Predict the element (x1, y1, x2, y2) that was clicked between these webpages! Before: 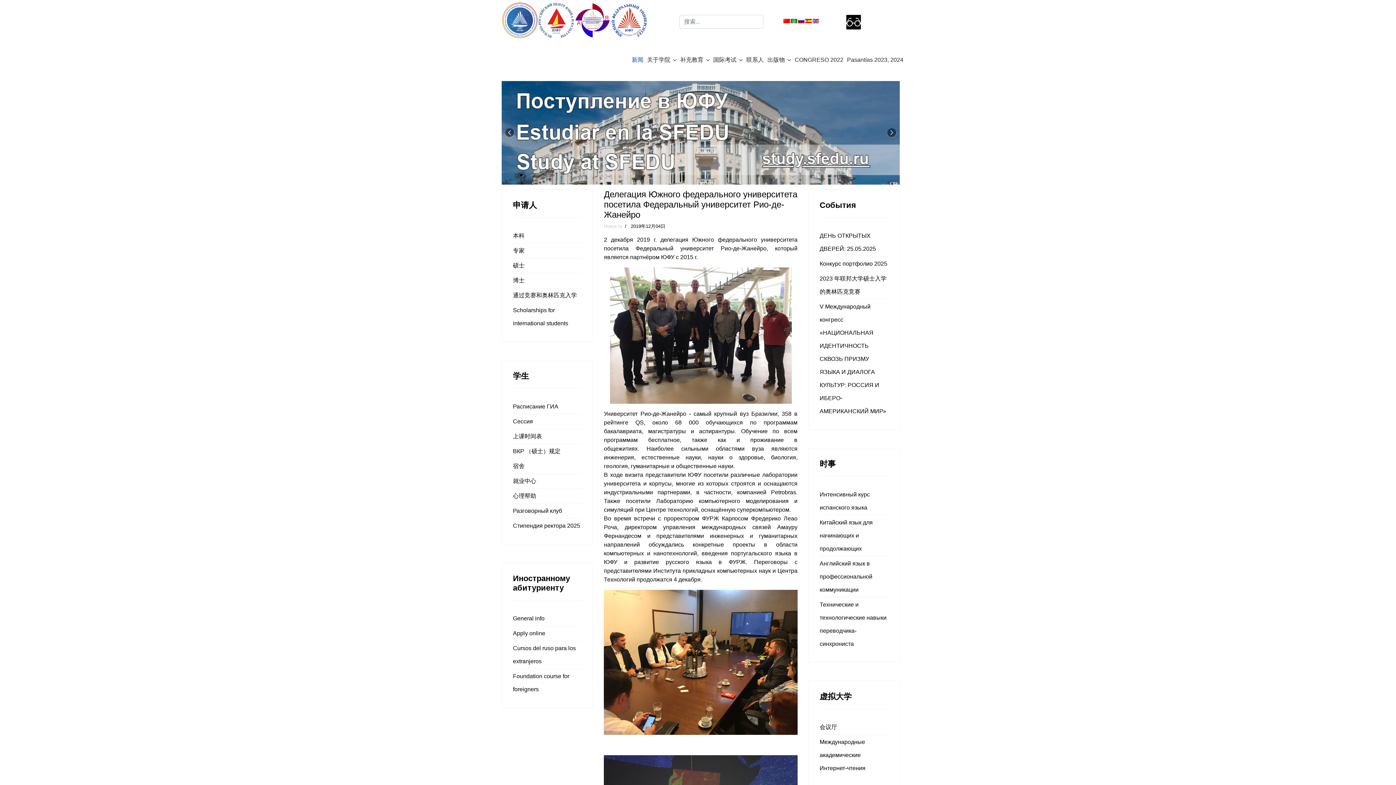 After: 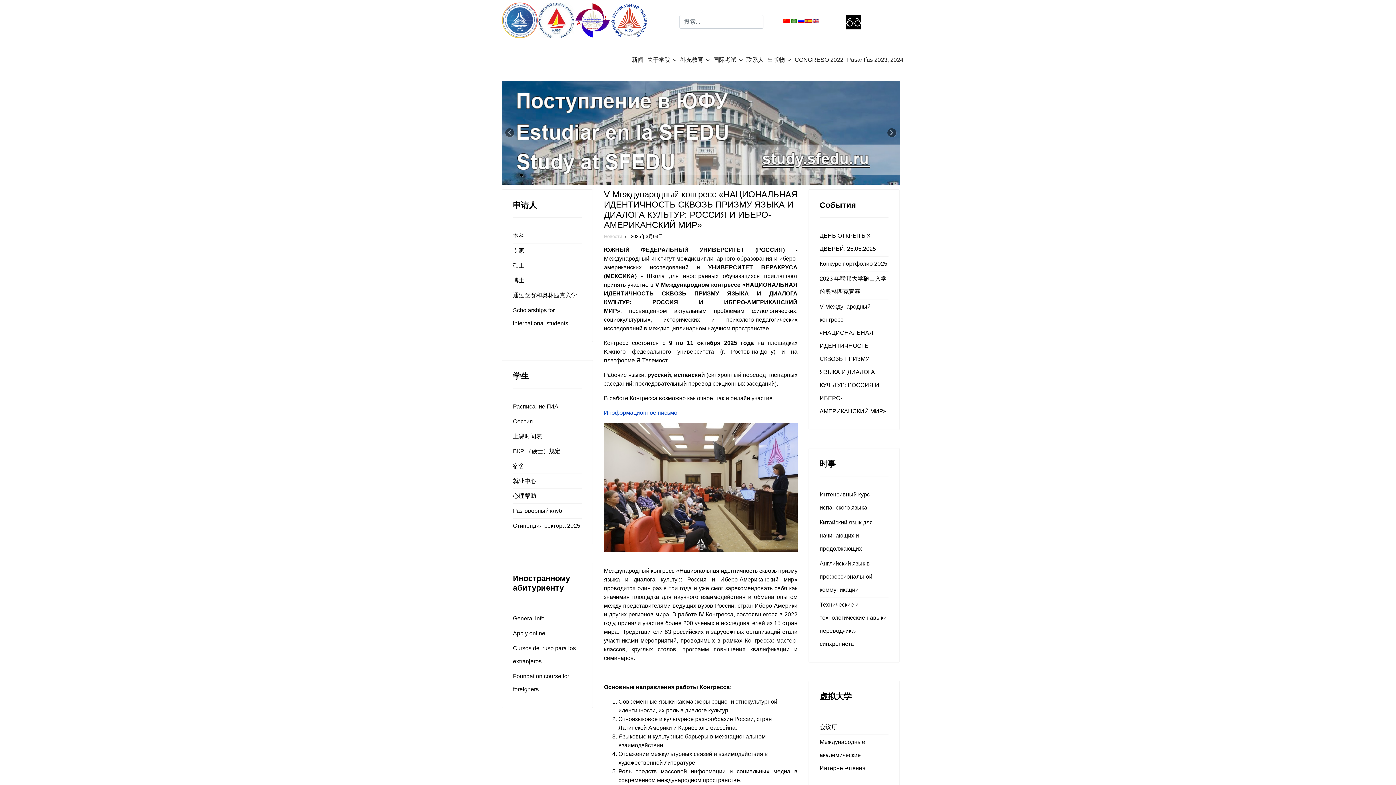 Action: label: V Международный конгресс «НАЦИОНАЛЬНАЯ ИДЕНТИЧНОСТЬ СКВОЗЬ ПРИЗМУ ЯЗЫКА И ДИАЛОГА КУЛЬТУР: РОССИЯ И ИБЕРО-АМЕРИКАНСКИЙ МИР» bbox: (819, 299, 888, 418)